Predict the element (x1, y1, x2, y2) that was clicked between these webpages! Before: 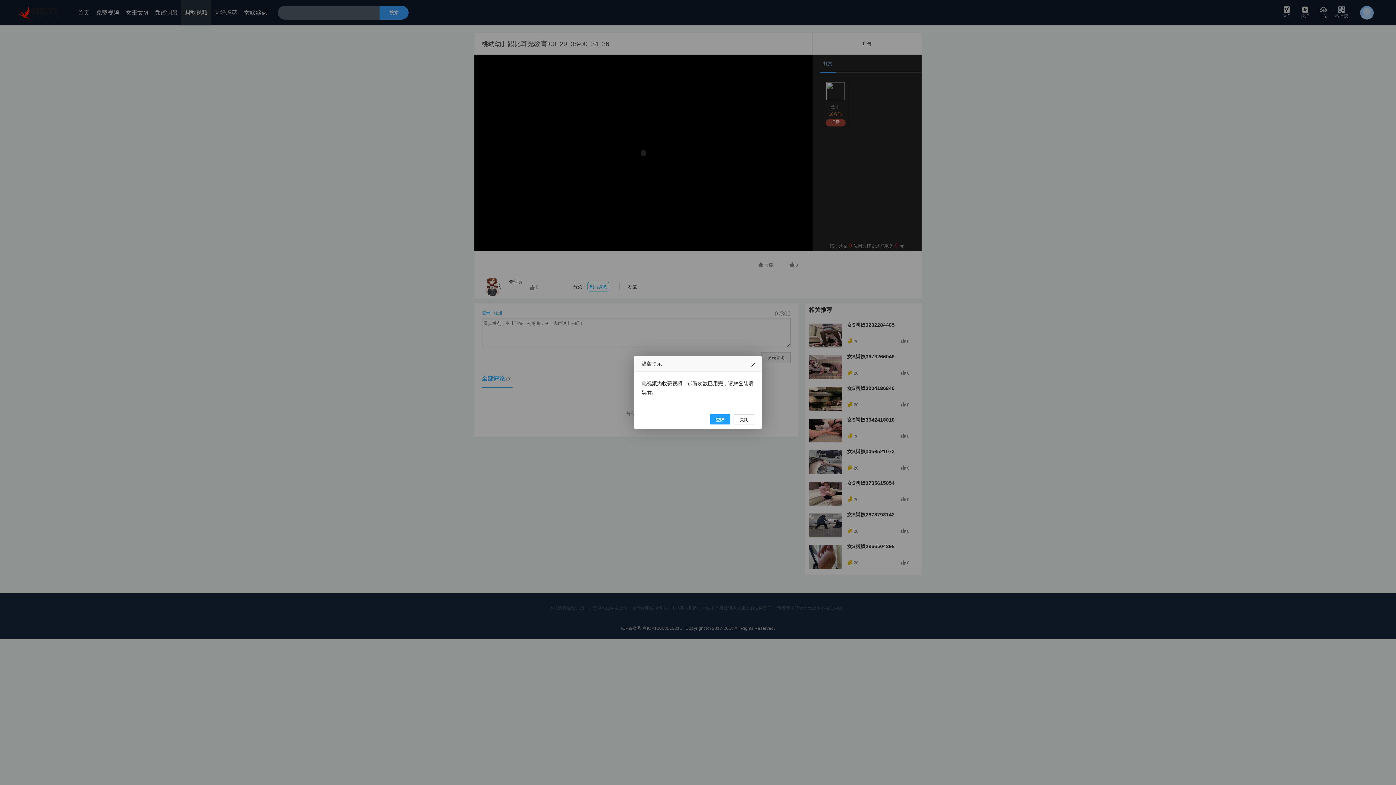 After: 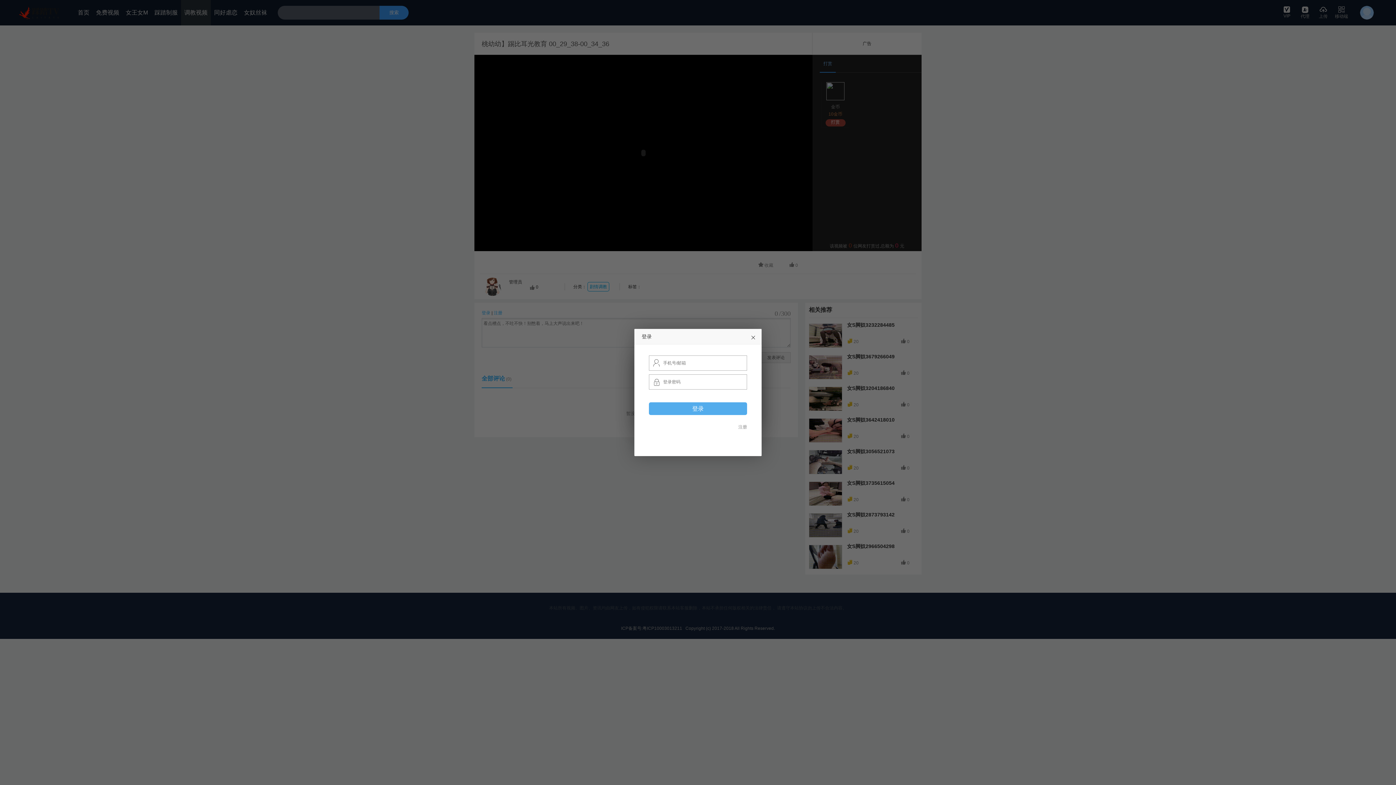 Action: bbox: (710, 414, 730, 424) label: 登陆